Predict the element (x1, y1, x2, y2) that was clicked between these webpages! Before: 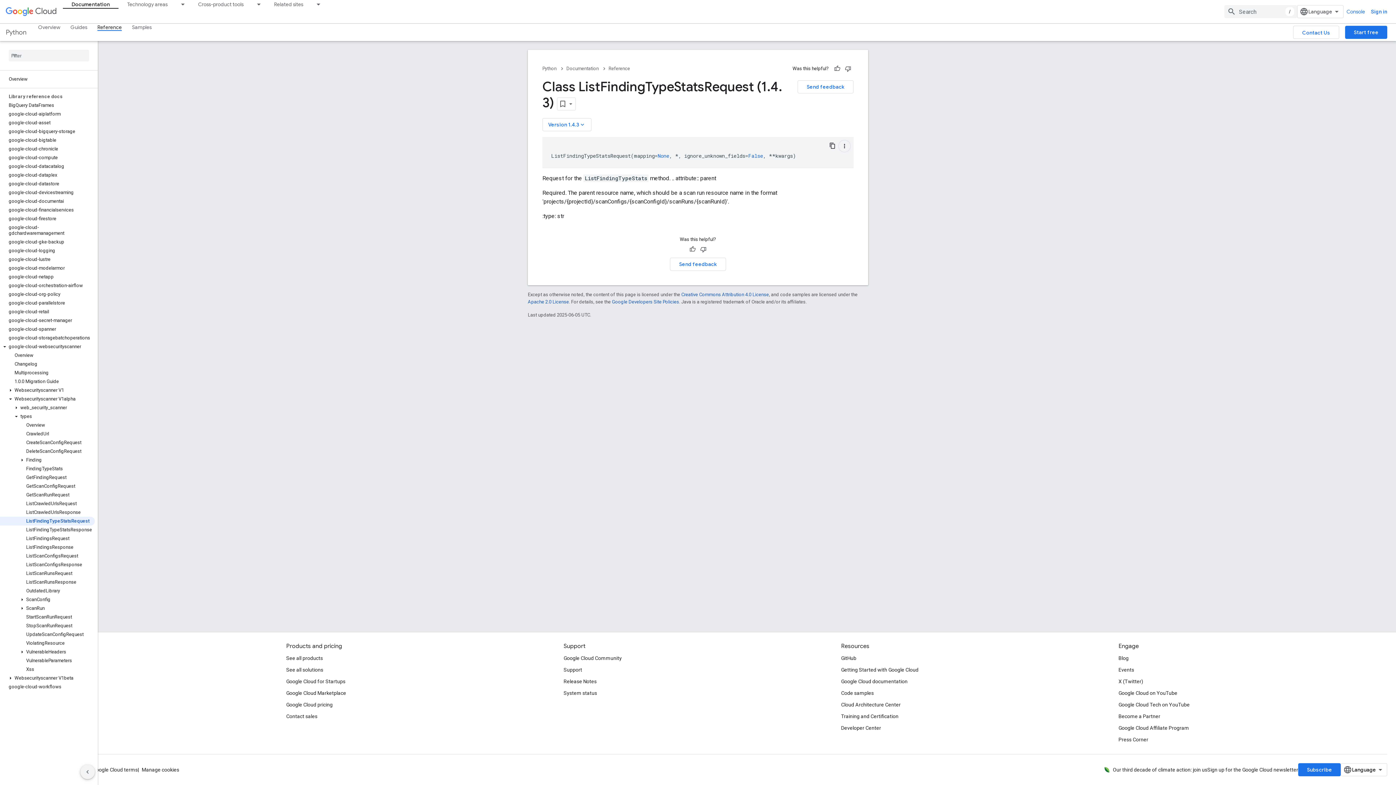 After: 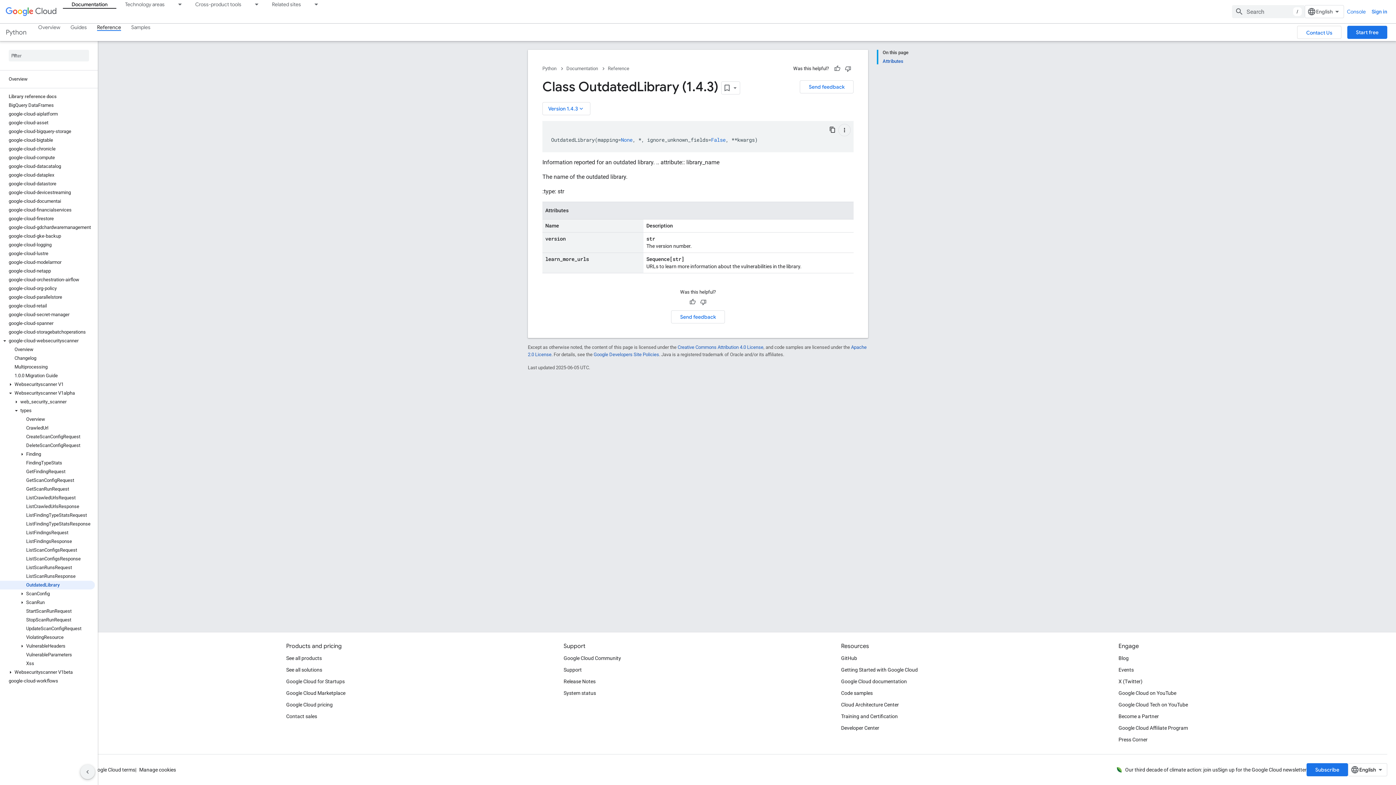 Action: label: OutdatedLibrary bbox: (0, 586, 94, 595)